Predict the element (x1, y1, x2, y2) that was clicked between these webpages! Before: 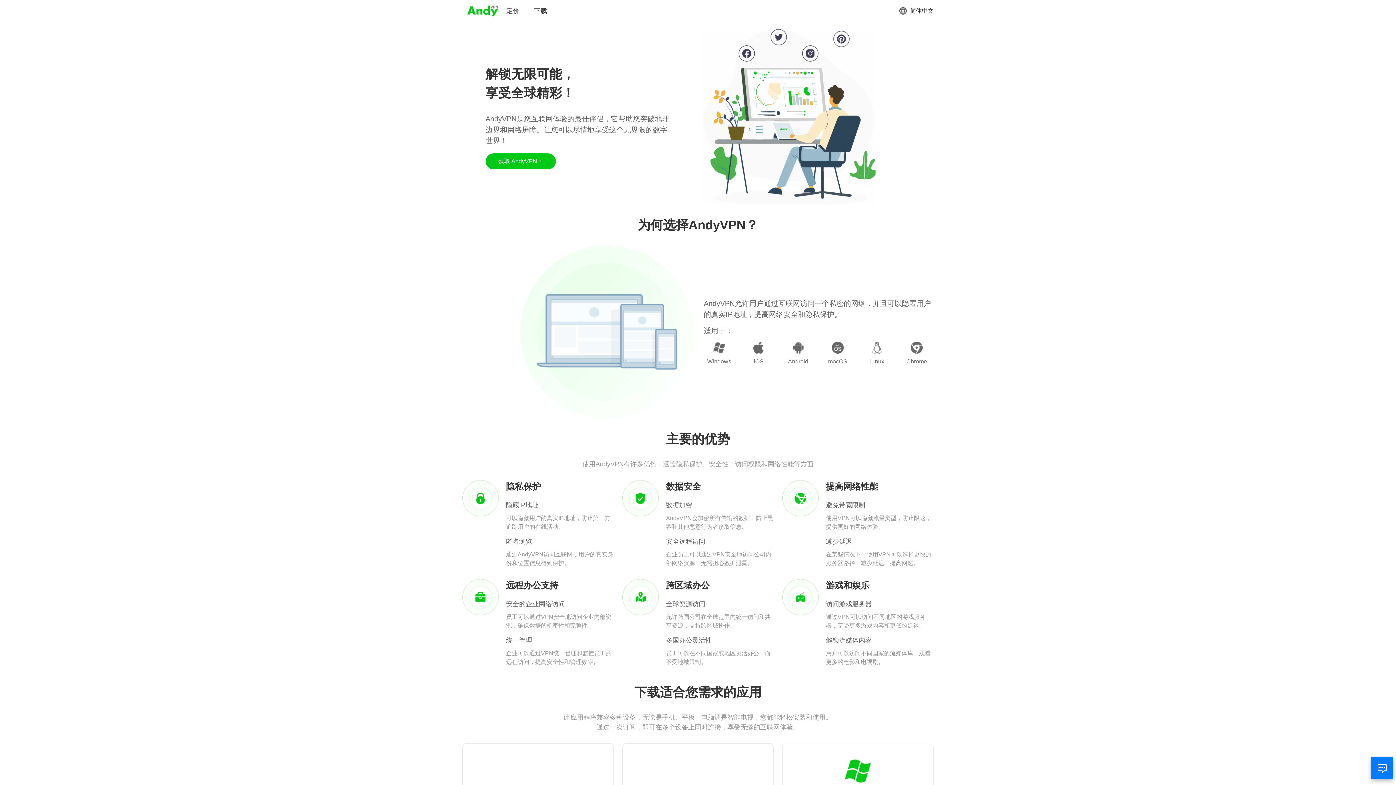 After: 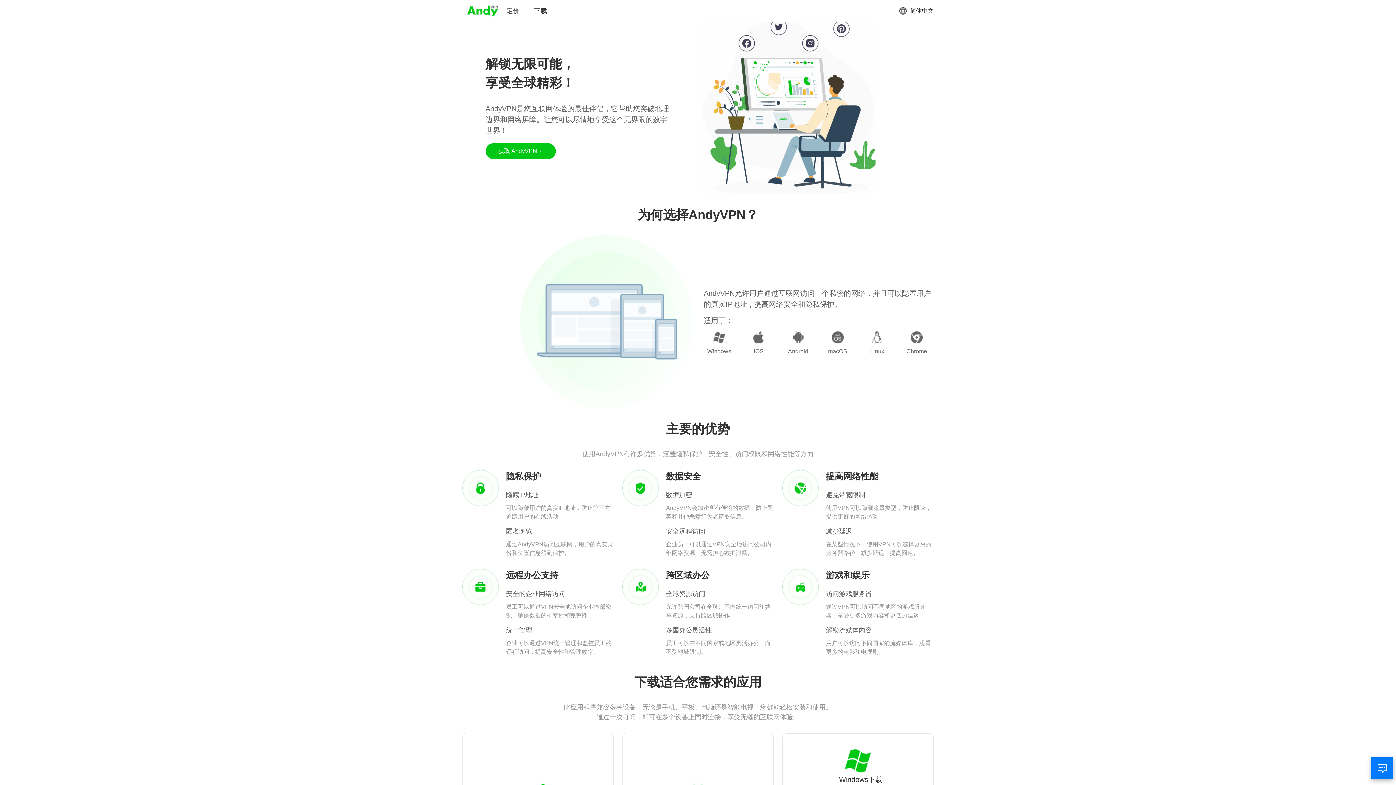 Action: bbox: (833, 758, 882, 795) label: Windows下载